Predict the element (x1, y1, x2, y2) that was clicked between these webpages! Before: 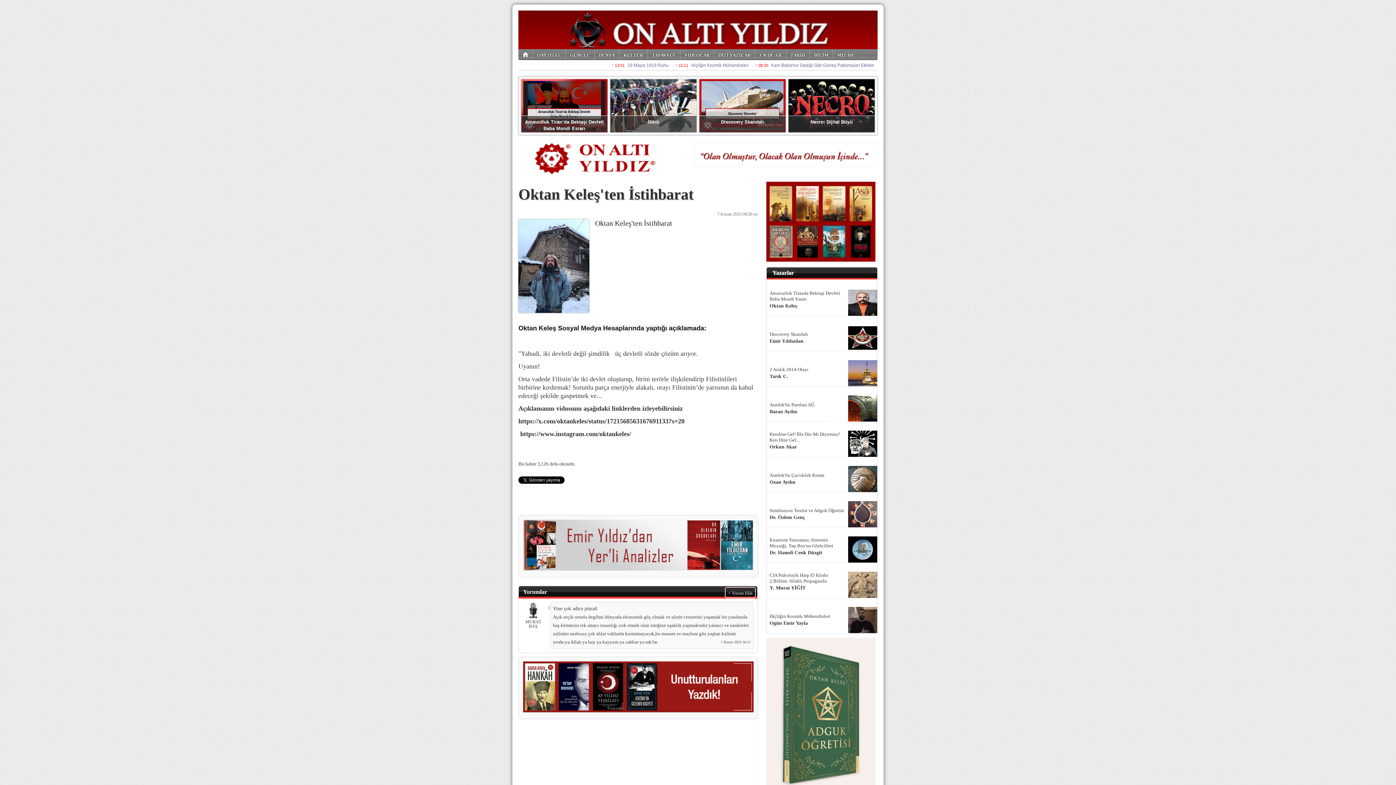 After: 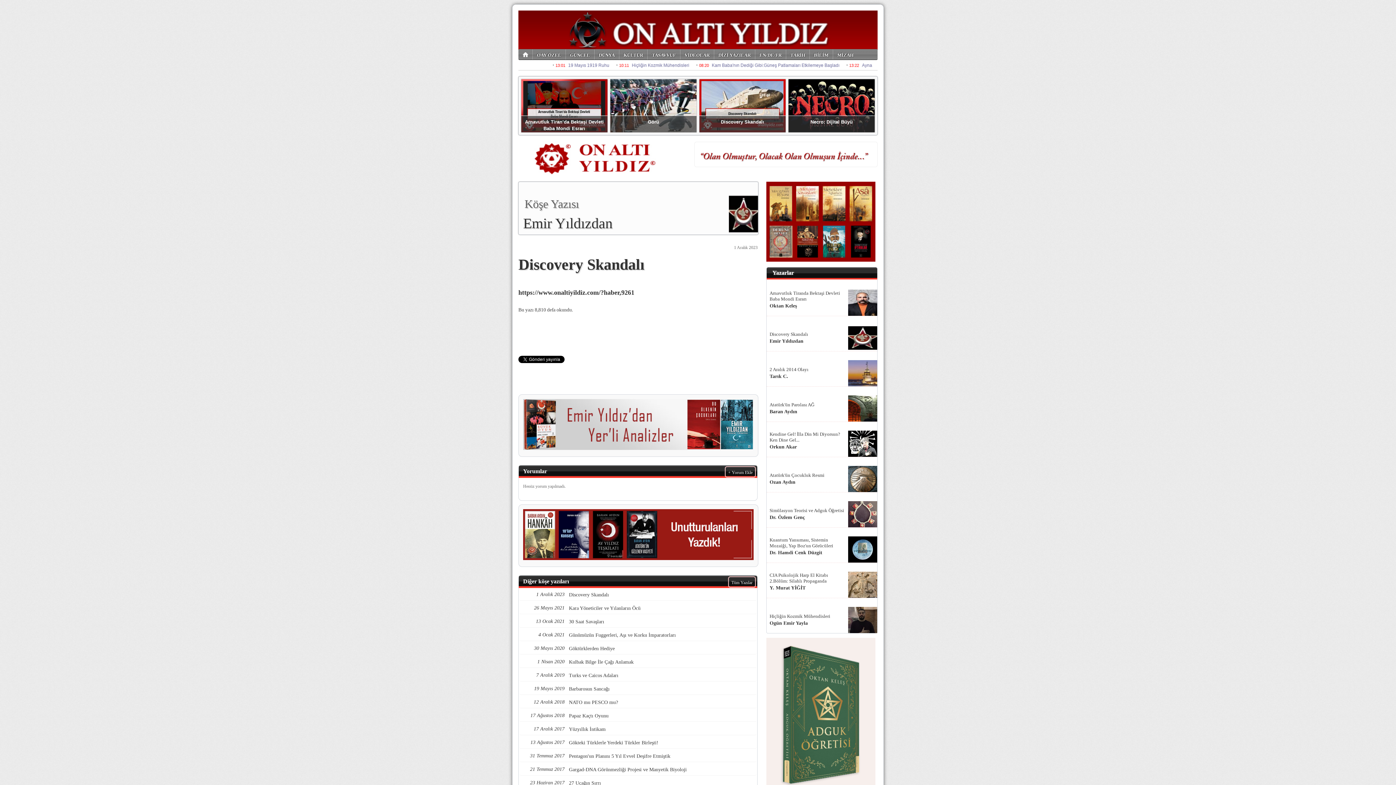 Action: bbox: (769, 331, 808, 337) label: Discovery Skandalı